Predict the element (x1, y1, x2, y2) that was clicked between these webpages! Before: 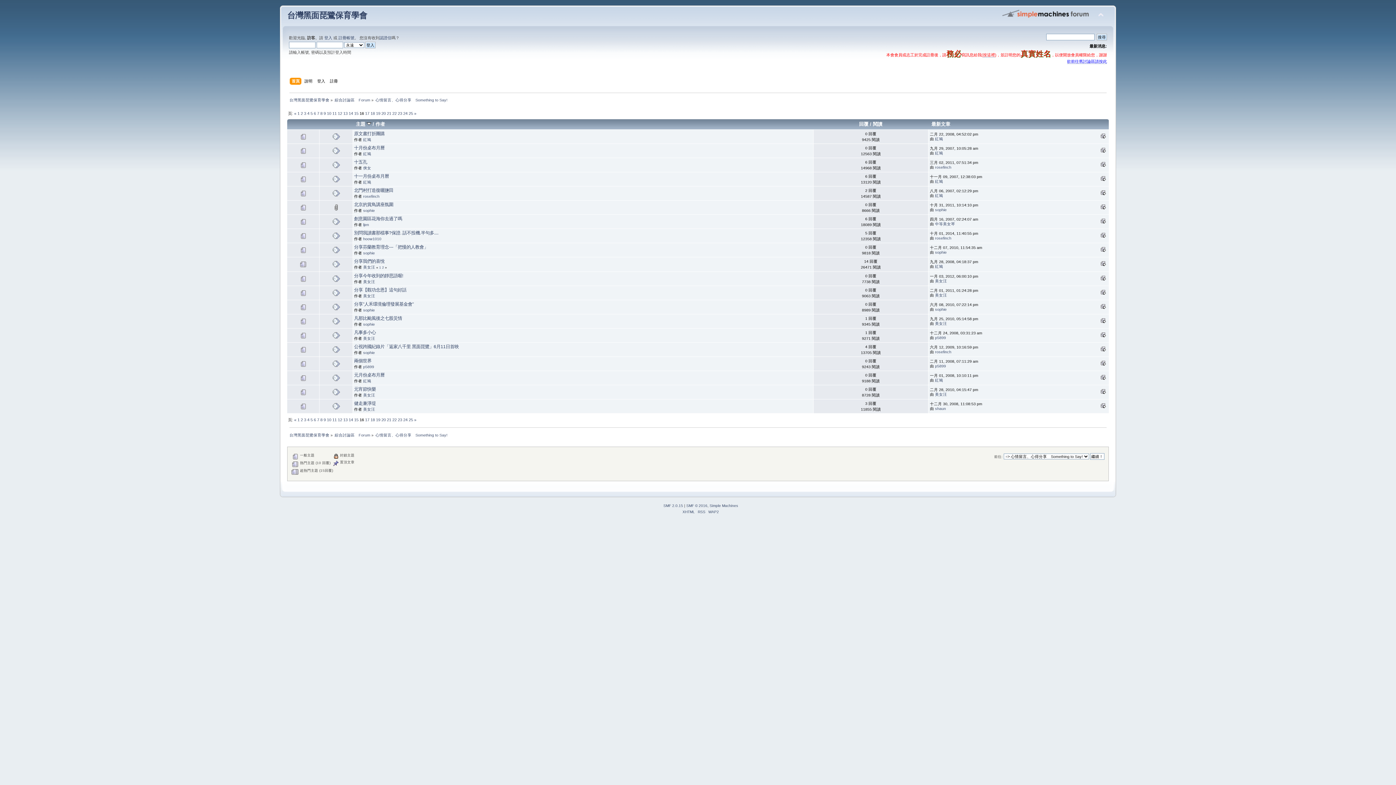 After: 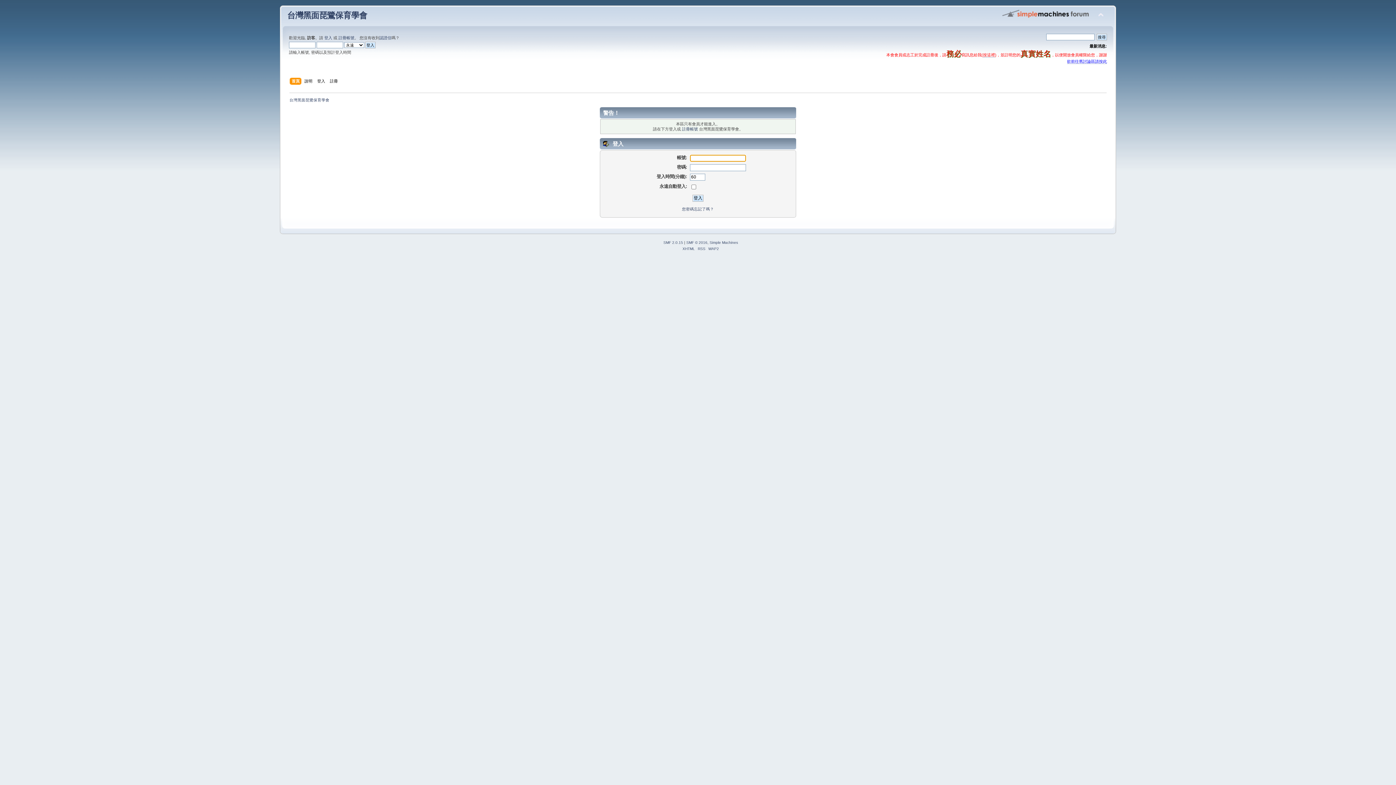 Action: label: 紅鳩 bbox: (935, 179, 943, 183)